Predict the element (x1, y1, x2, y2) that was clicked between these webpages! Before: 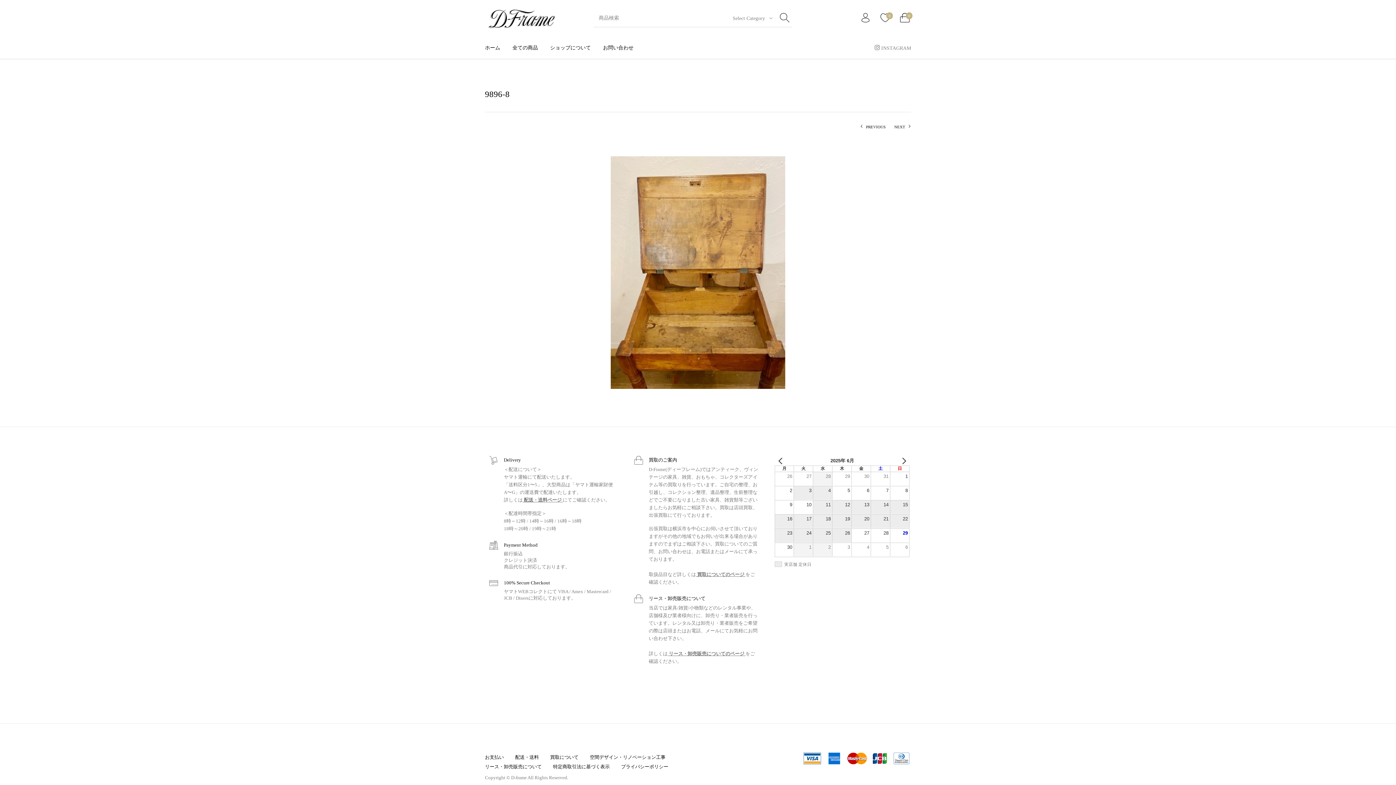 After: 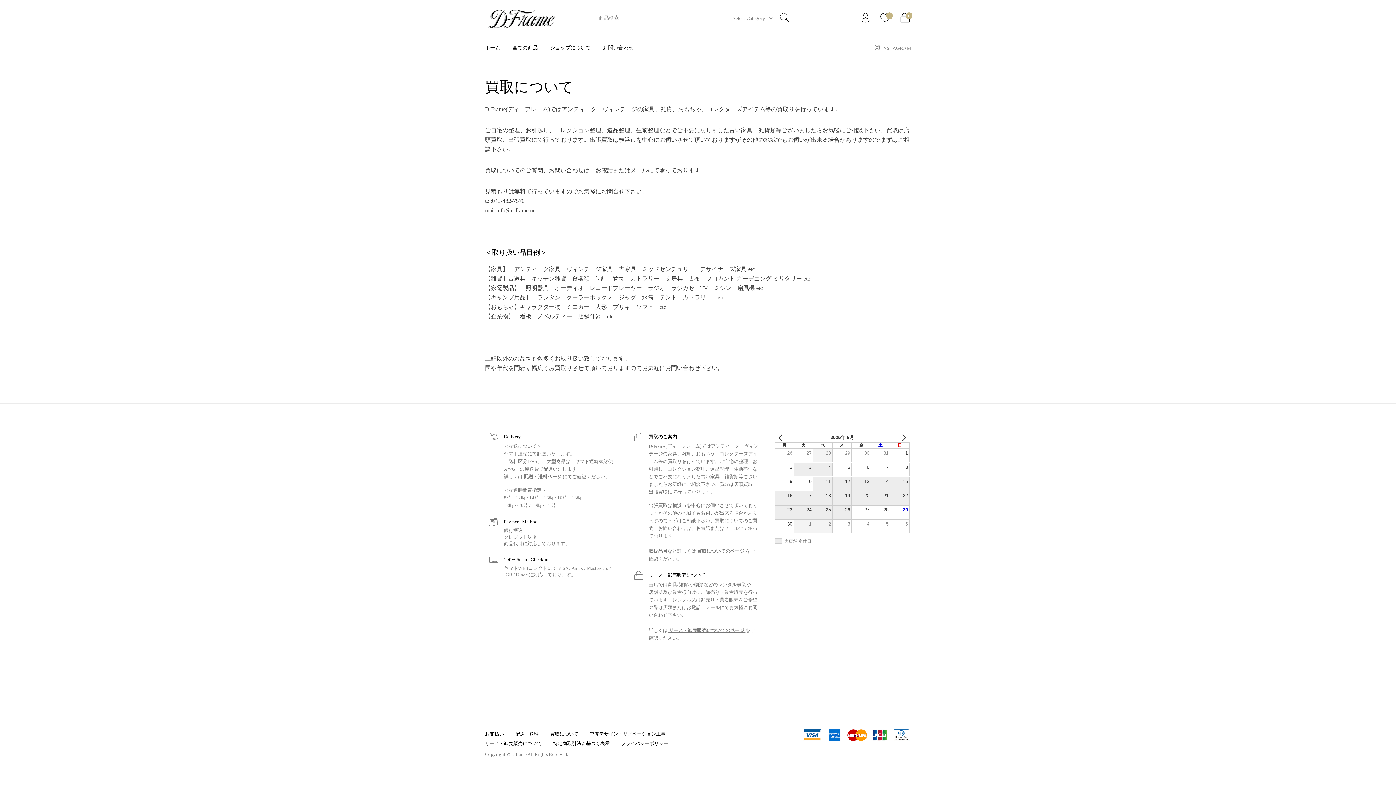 Action: bbox: (696, 571, 745, 577) label:  買取についてのページ 